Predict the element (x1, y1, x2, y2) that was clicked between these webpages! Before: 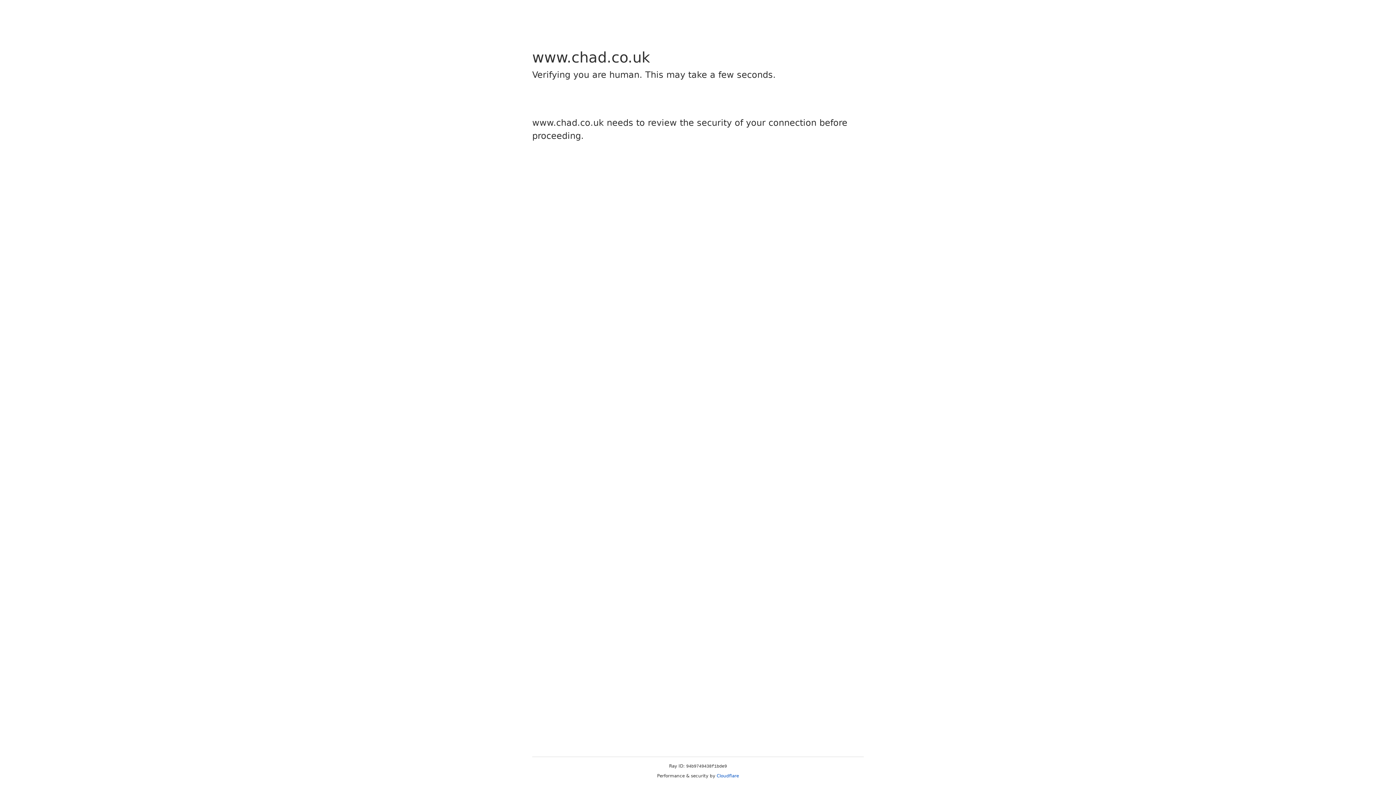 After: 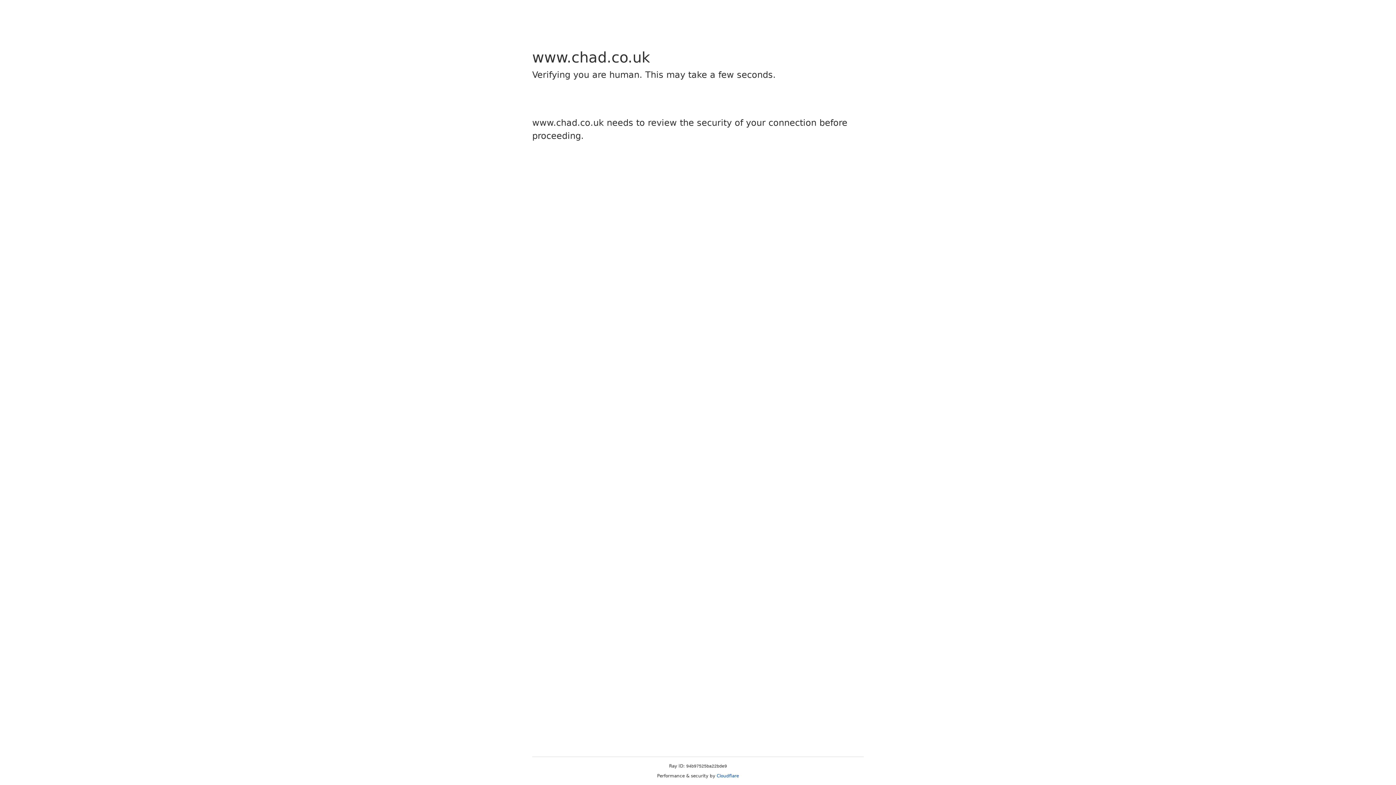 Action: label: Cloudflare bbox: (716, 773, 739, 778)